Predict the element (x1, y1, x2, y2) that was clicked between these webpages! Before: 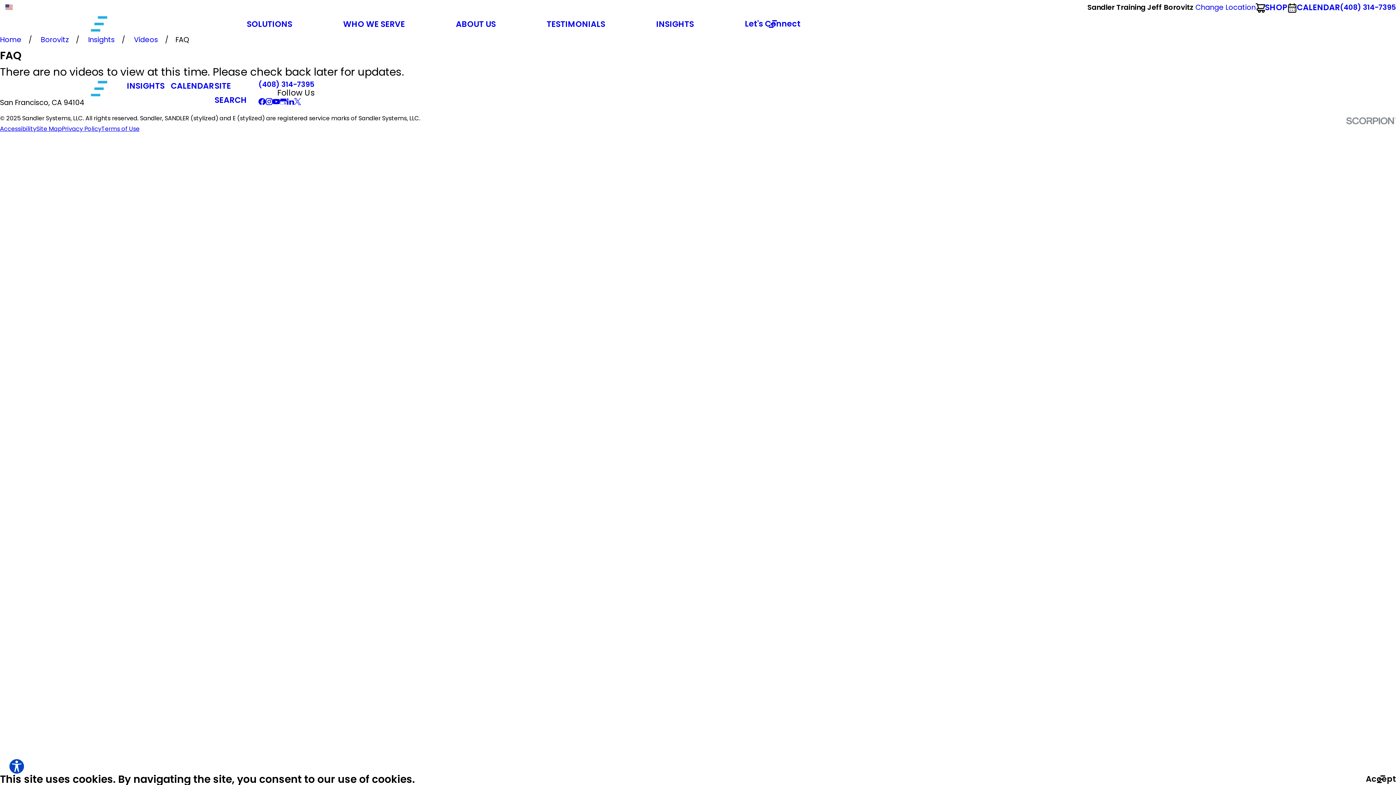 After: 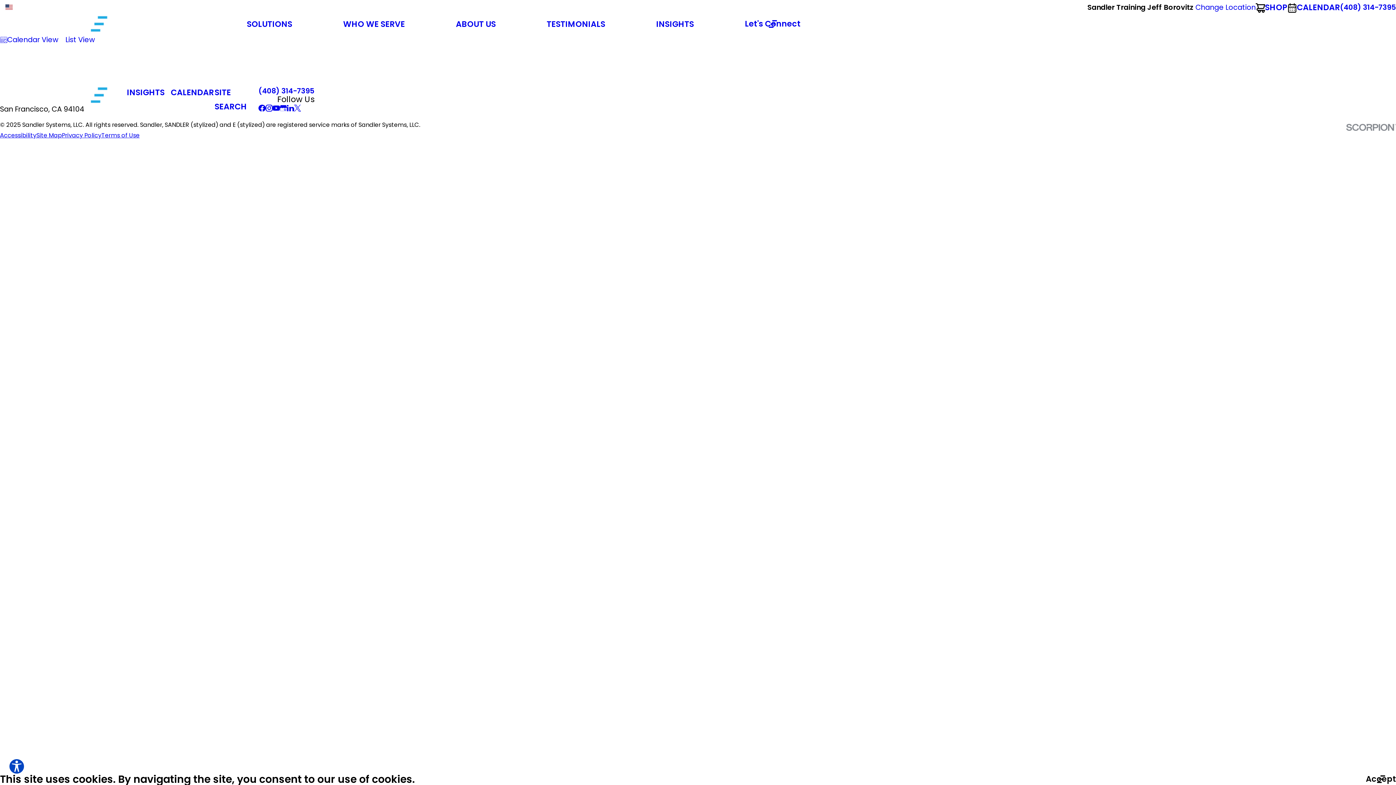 Action: label: CALENDAR bbox: (1297, 0, 1340, 14)